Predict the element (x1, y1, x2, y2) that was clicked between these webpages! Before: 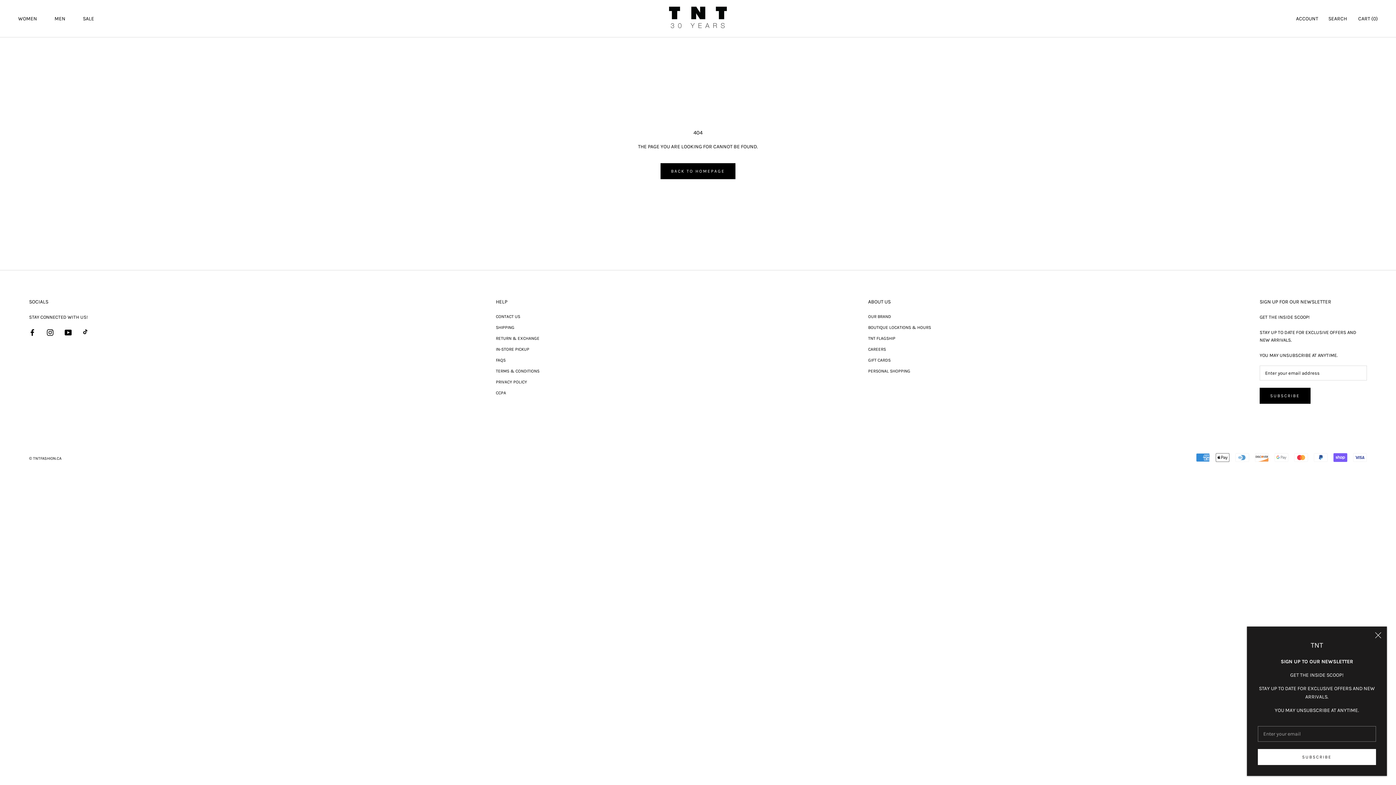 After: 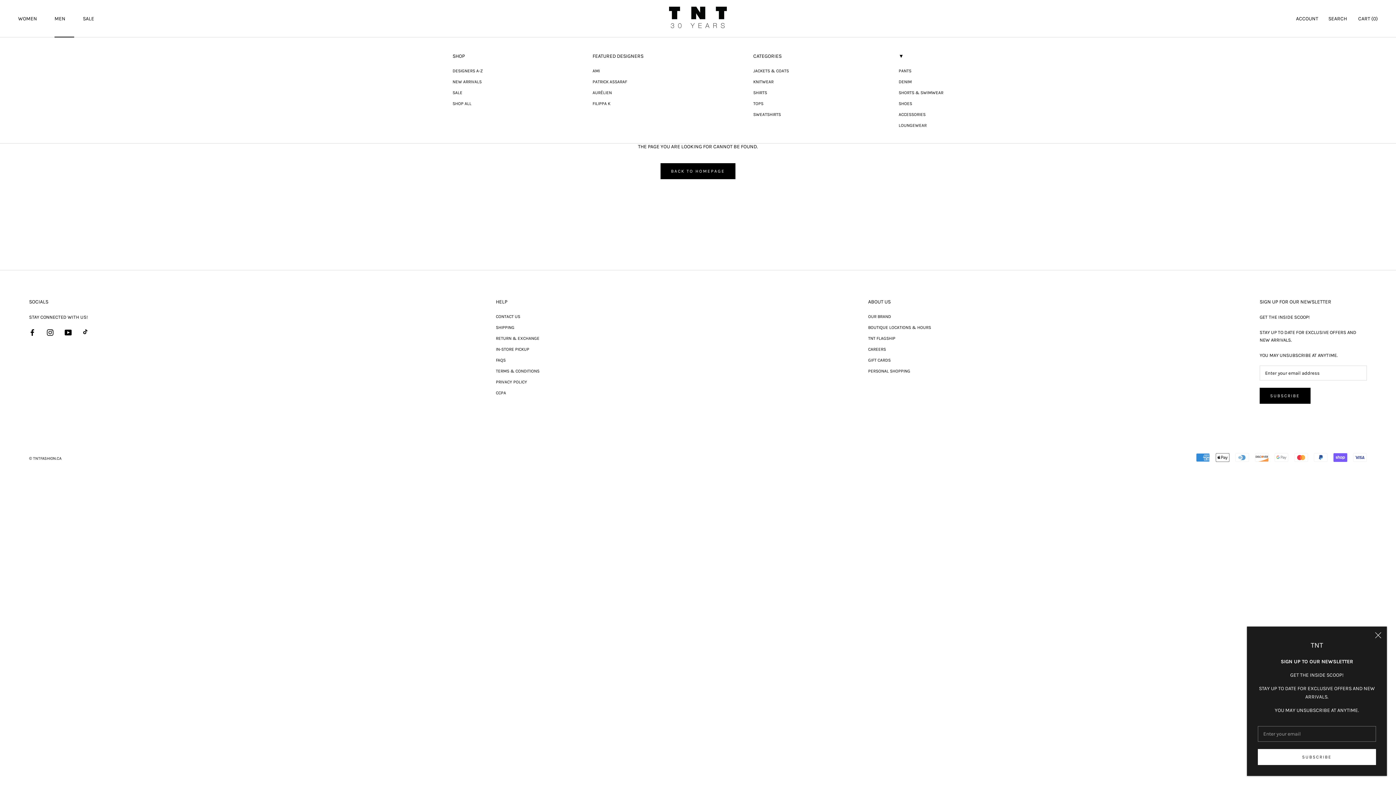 Action: bbox: (54, 15, 67, 21) label: MEN  
     MEN   